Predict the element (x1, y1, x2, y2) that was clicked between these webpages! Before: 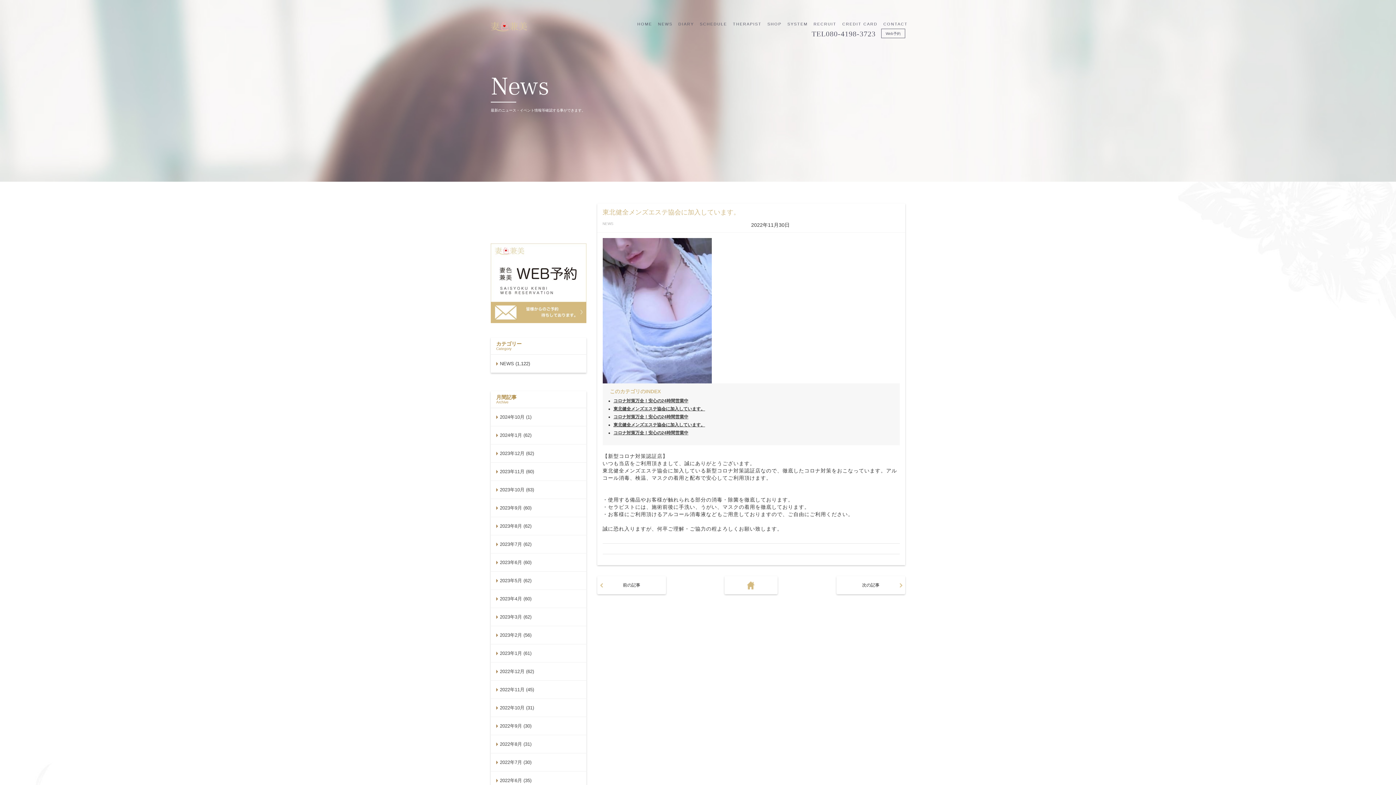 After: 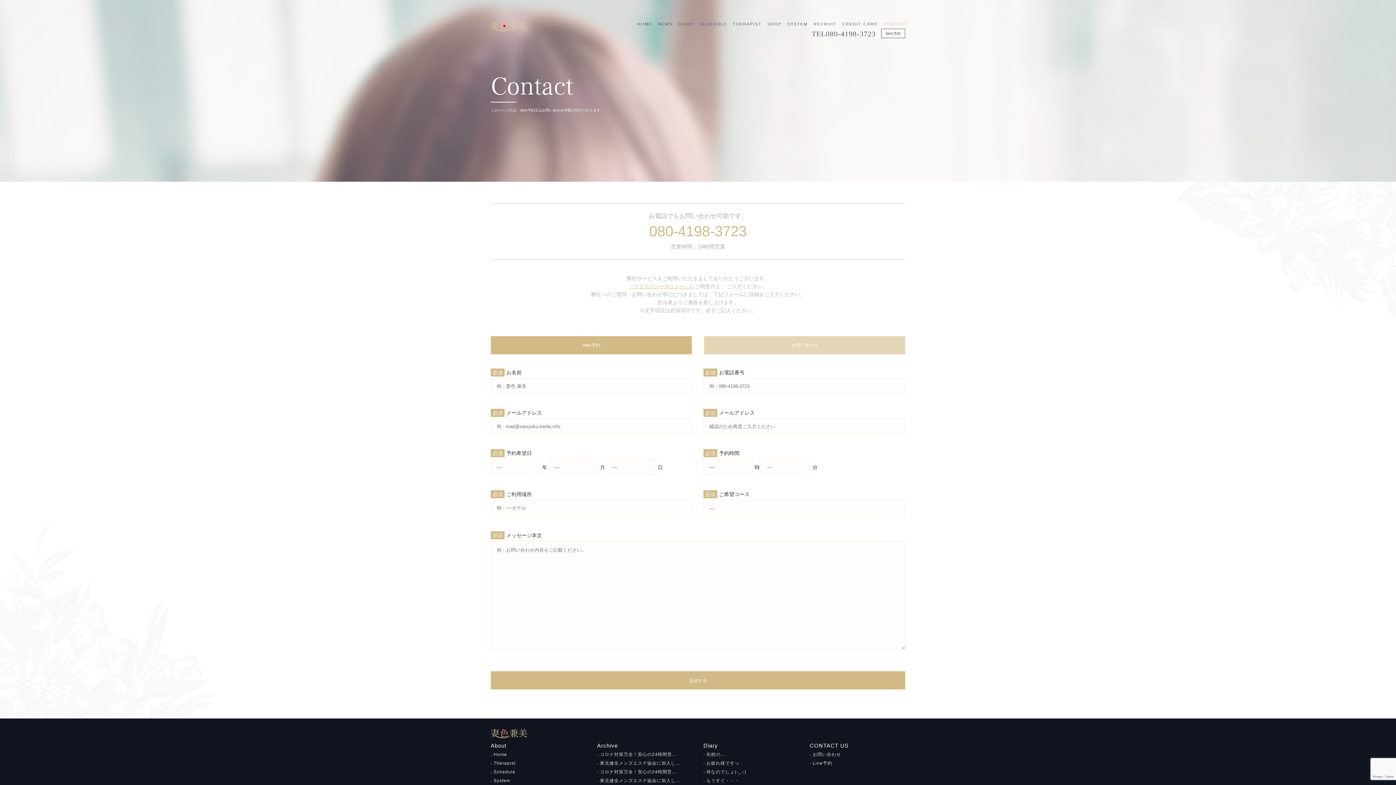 Action: label: Web予約 bbox: (881, 28, 905, 38)